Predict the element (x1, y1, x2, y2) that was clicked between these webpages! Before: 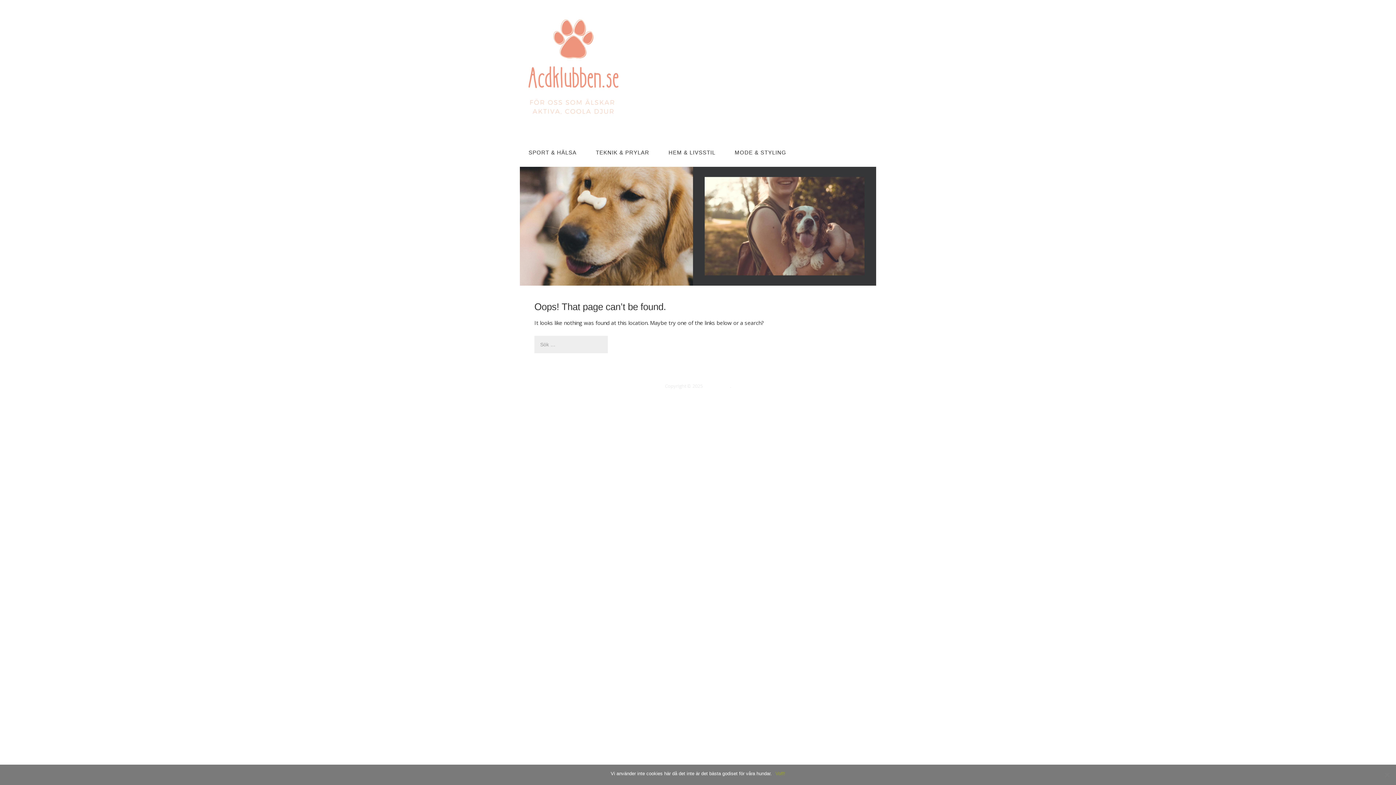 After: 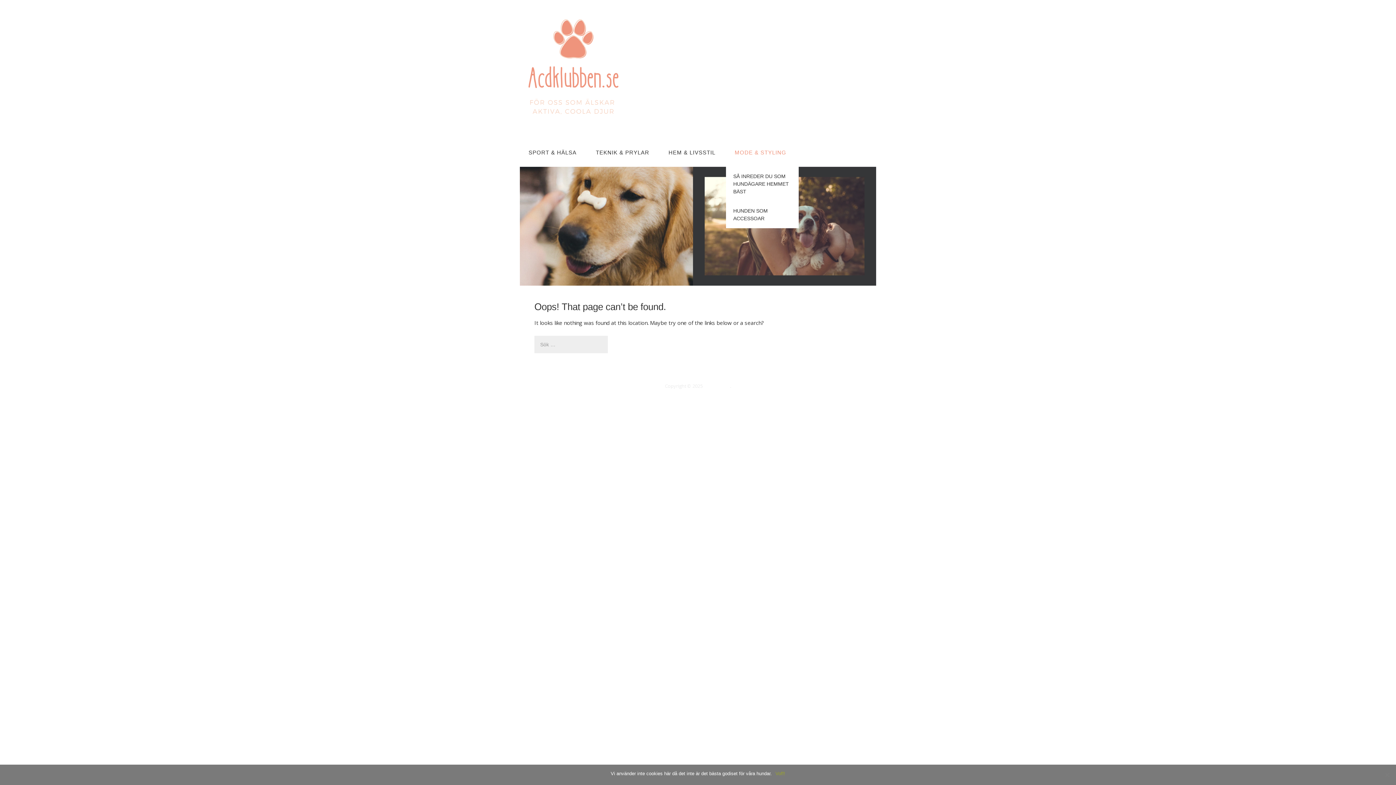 Action: label: MODE & STYLING bbox: (726, 138, 795, 166)